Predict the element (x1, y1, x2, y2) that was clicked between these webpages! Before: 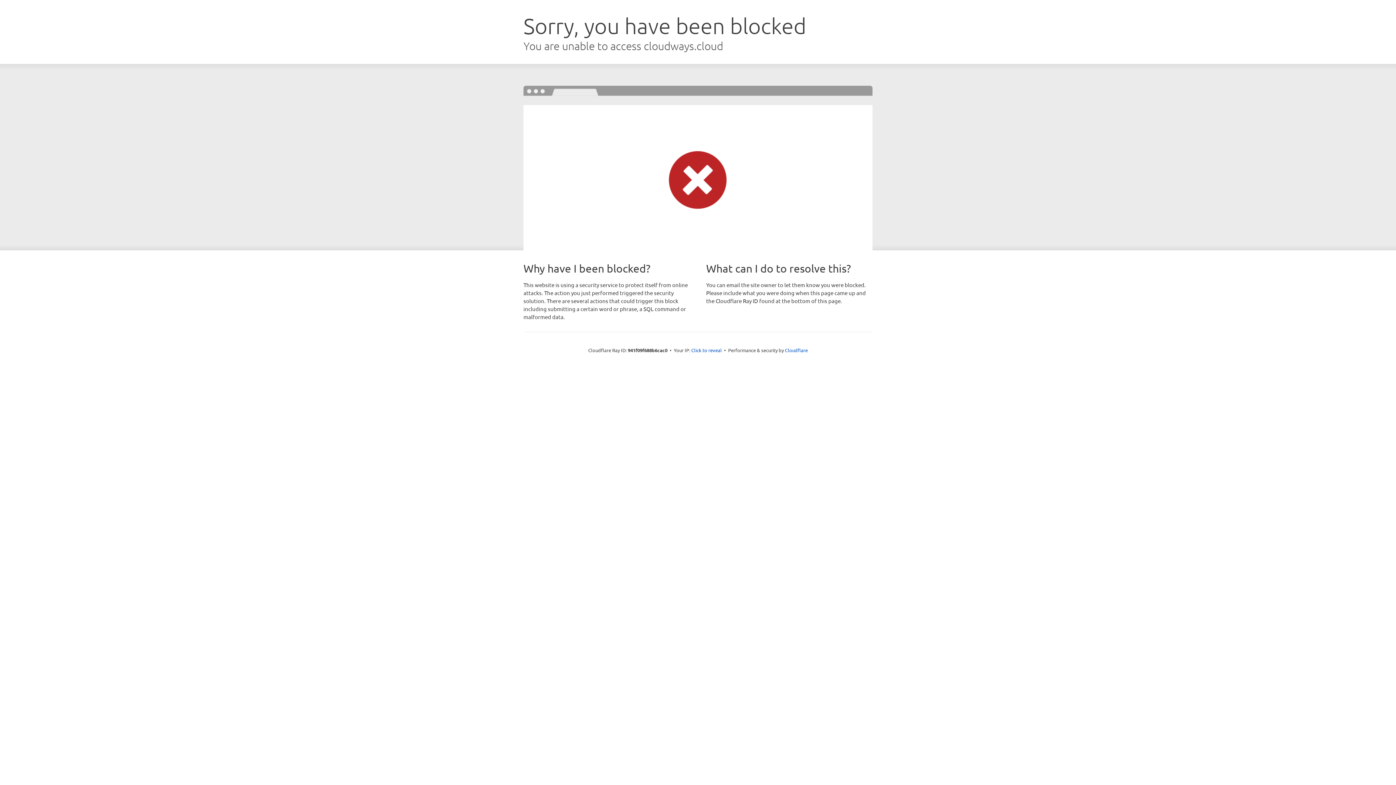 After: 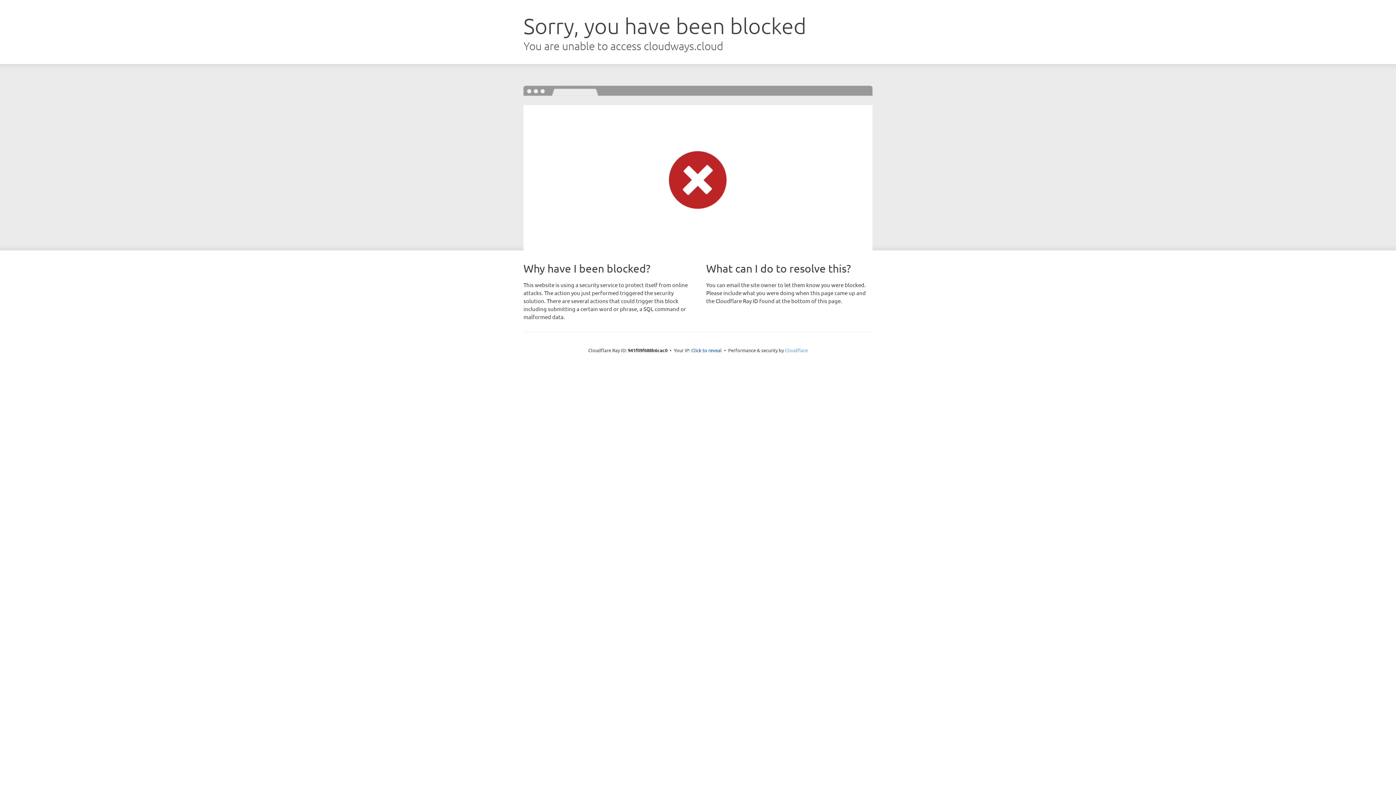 Action: label: Cloudflare bbox: (785, 347, 808, 353)